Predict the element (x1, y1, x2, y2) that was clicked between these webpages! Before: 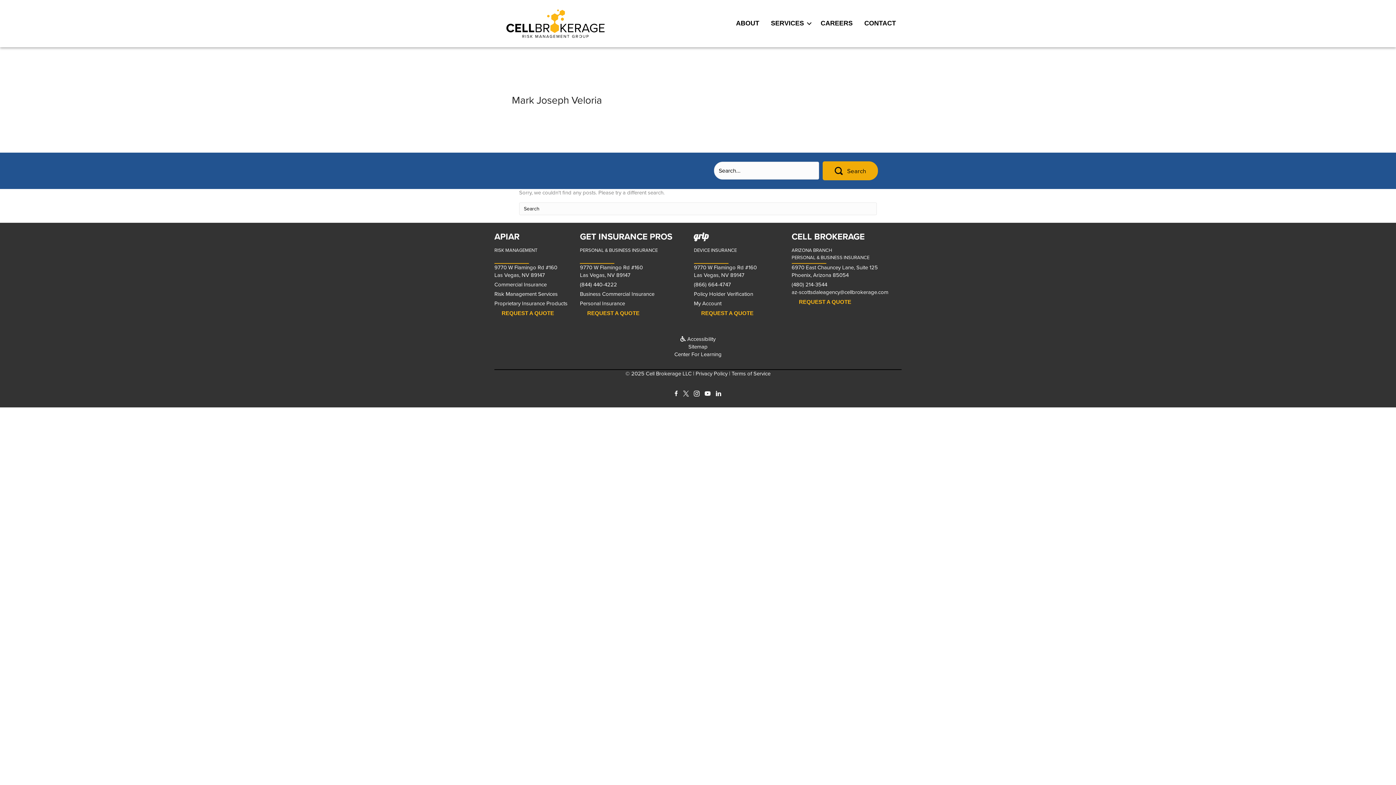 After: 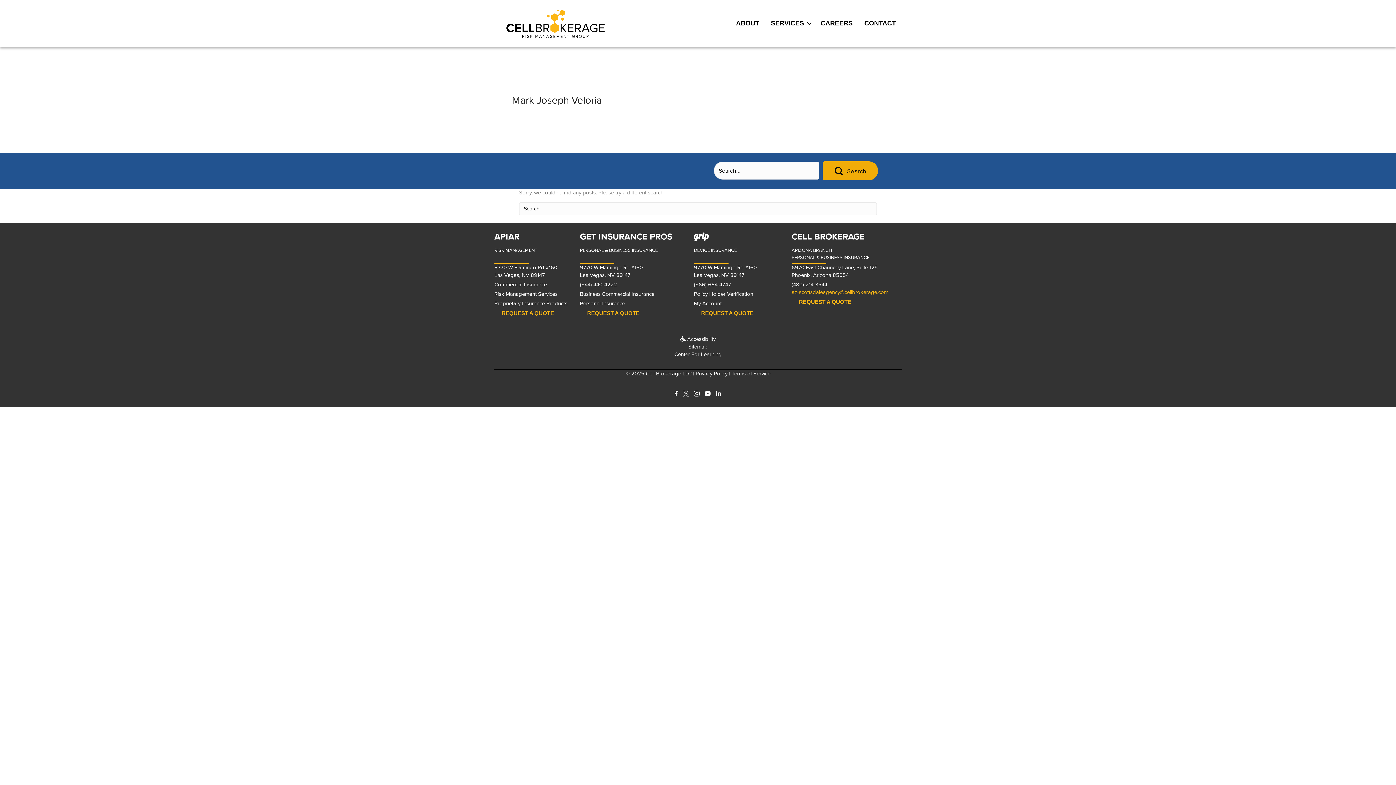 Action: label: az-scottsdaleagency@cellbrokerage.com bbox: (791, 288, 888, 296)